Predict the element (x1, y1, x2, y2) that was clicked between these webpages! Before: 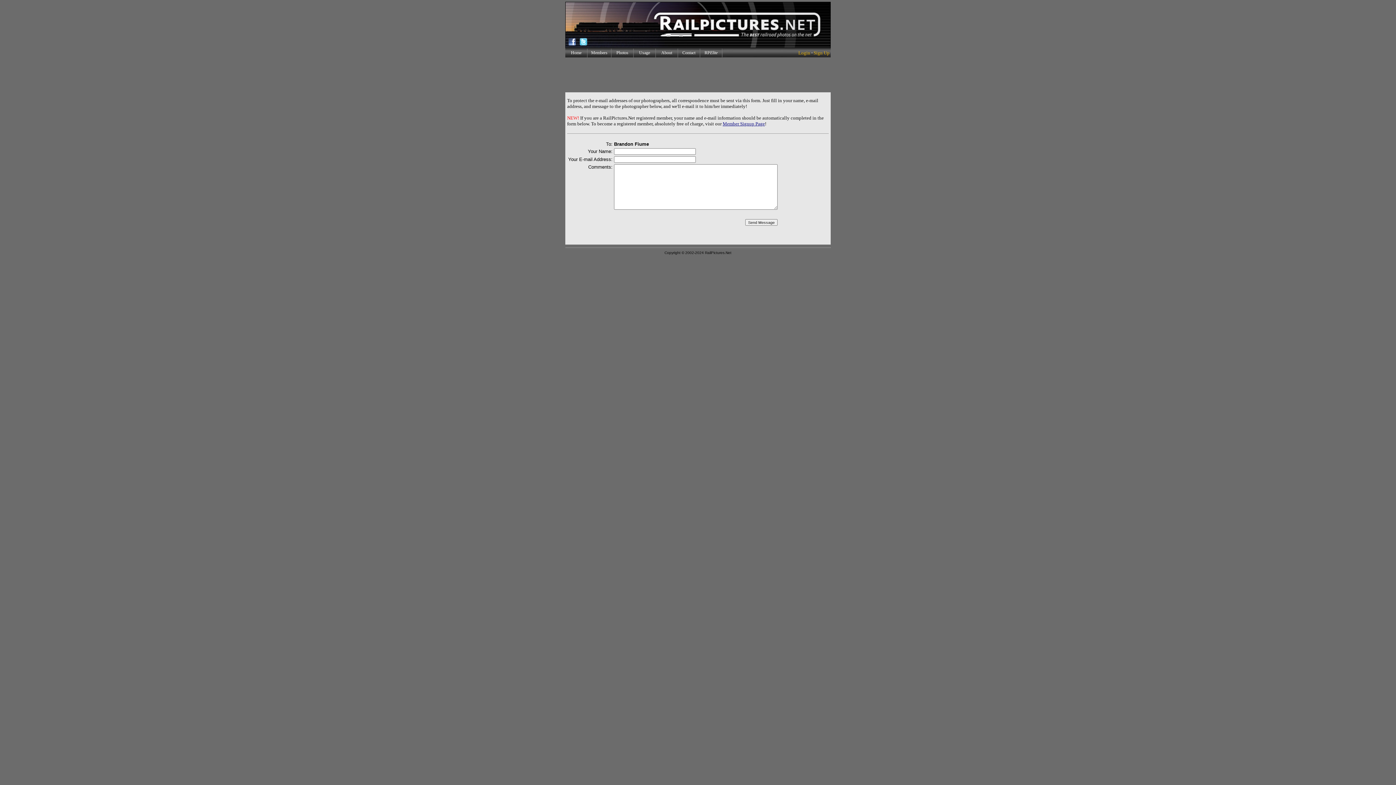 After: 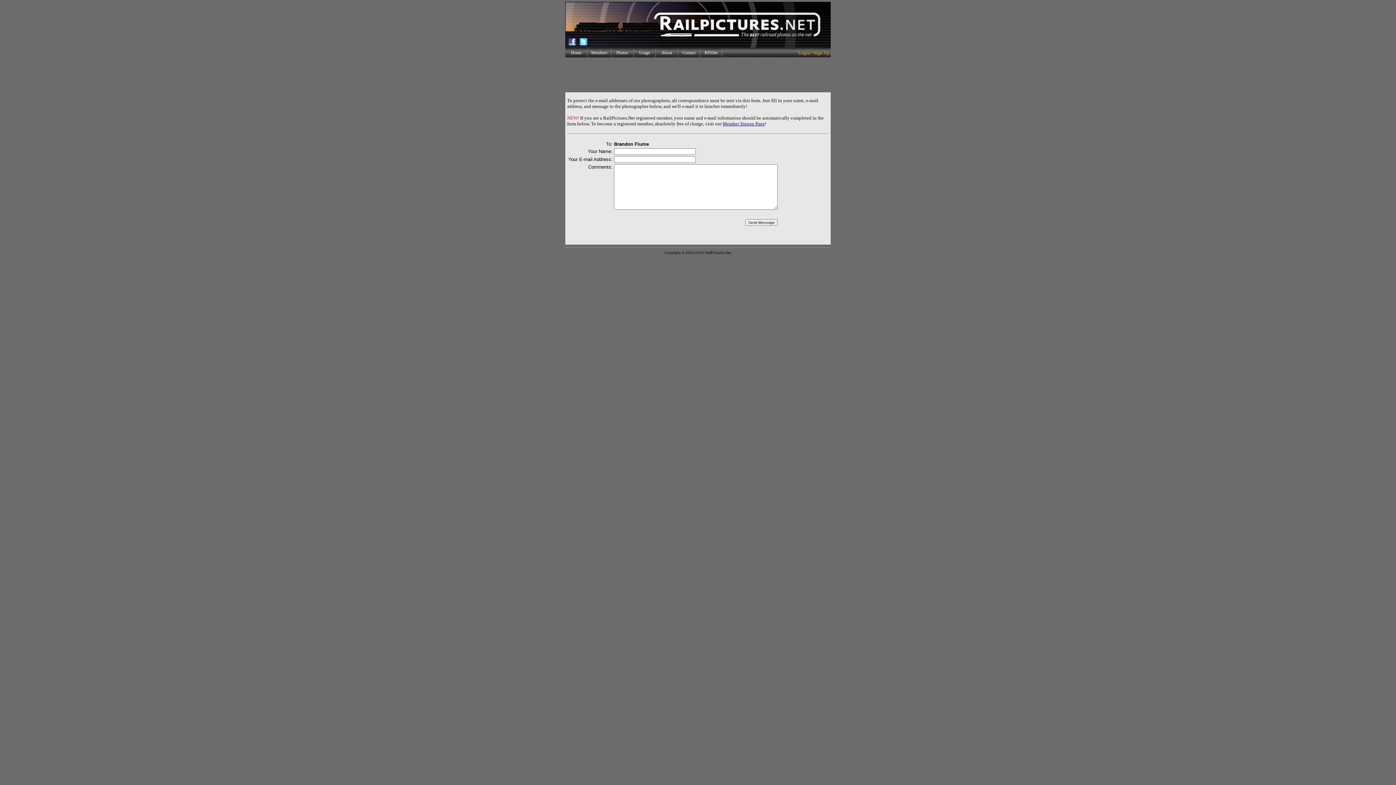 Action: bbox: (577, 42, 589, 48)